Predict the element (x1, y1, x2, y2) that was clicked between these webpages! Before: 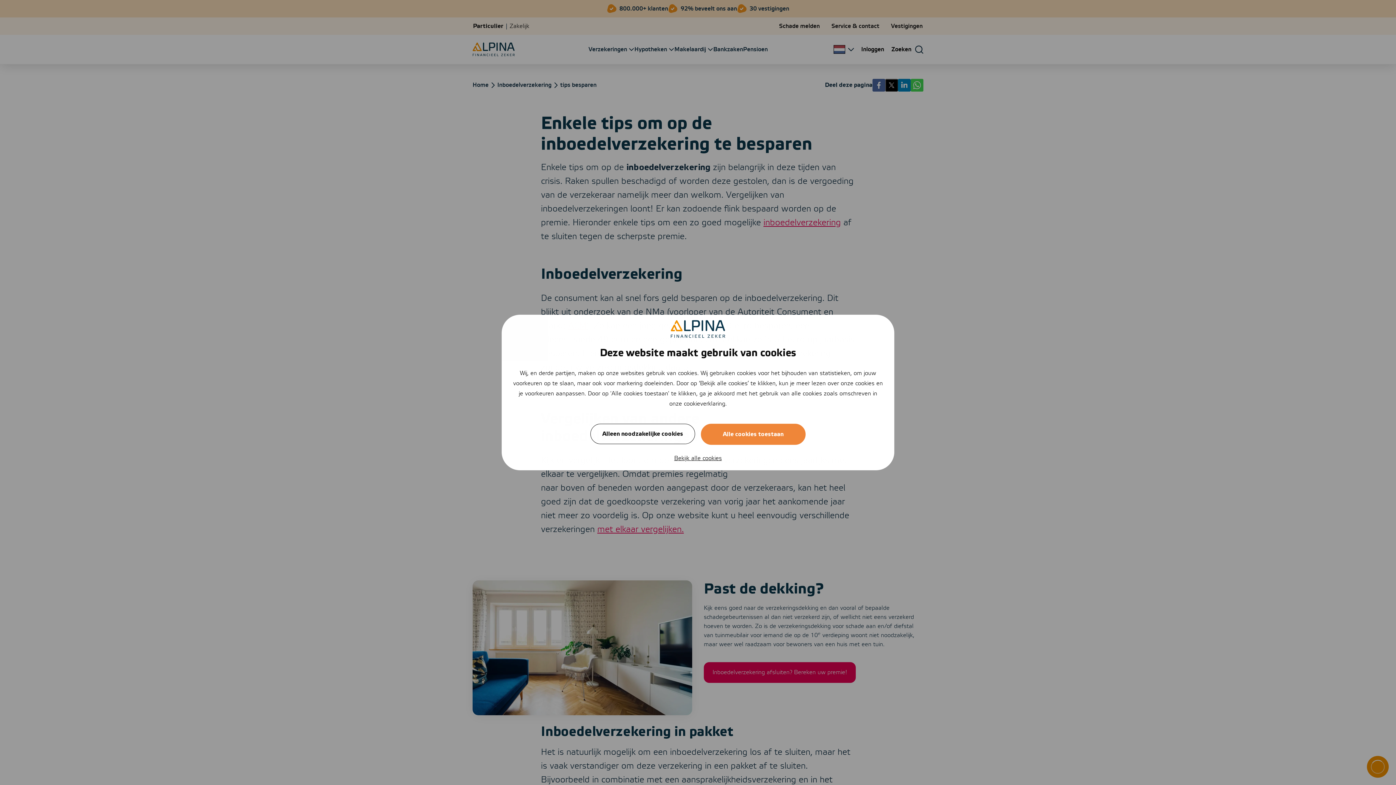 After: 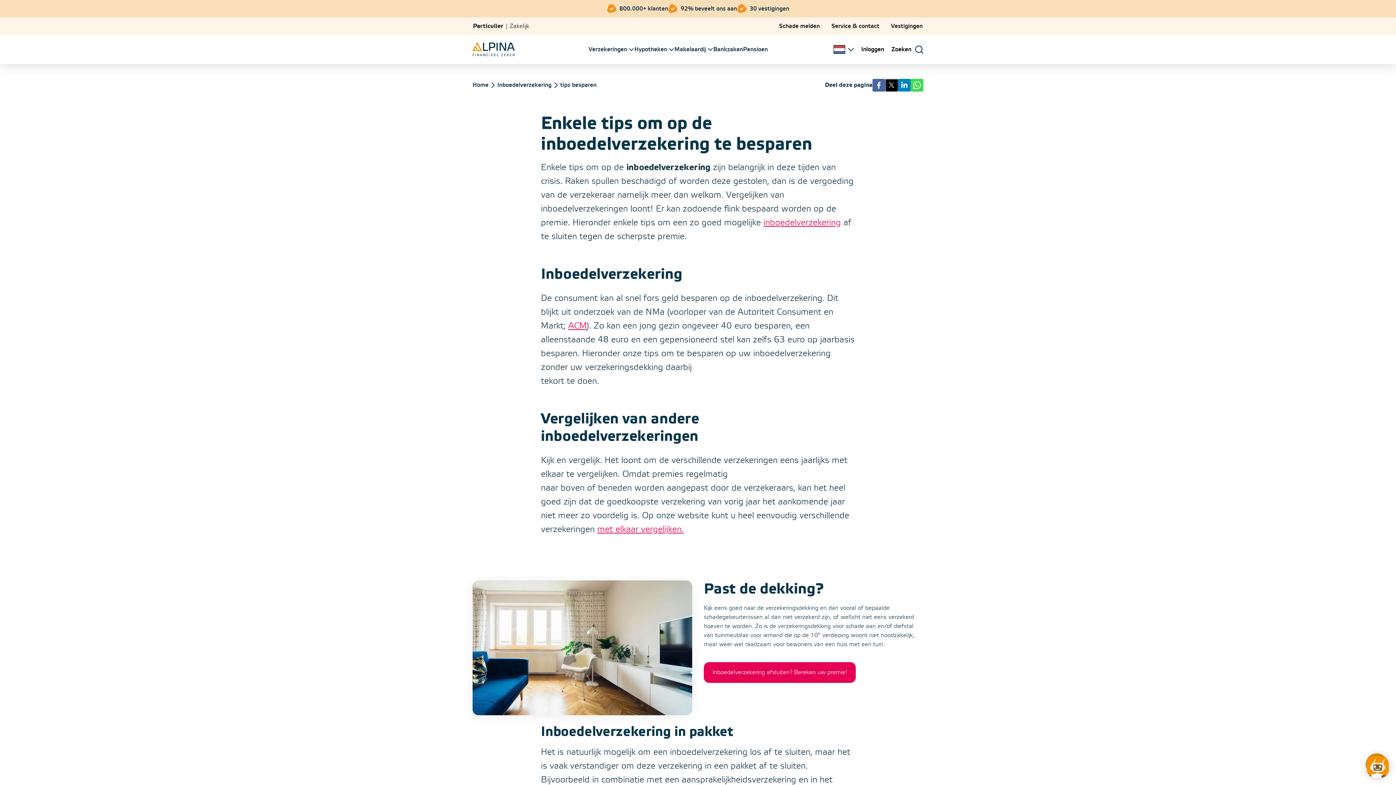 Action: bbox: (590, 423, 695, 444) label: Alleen noodzakelijke cookies